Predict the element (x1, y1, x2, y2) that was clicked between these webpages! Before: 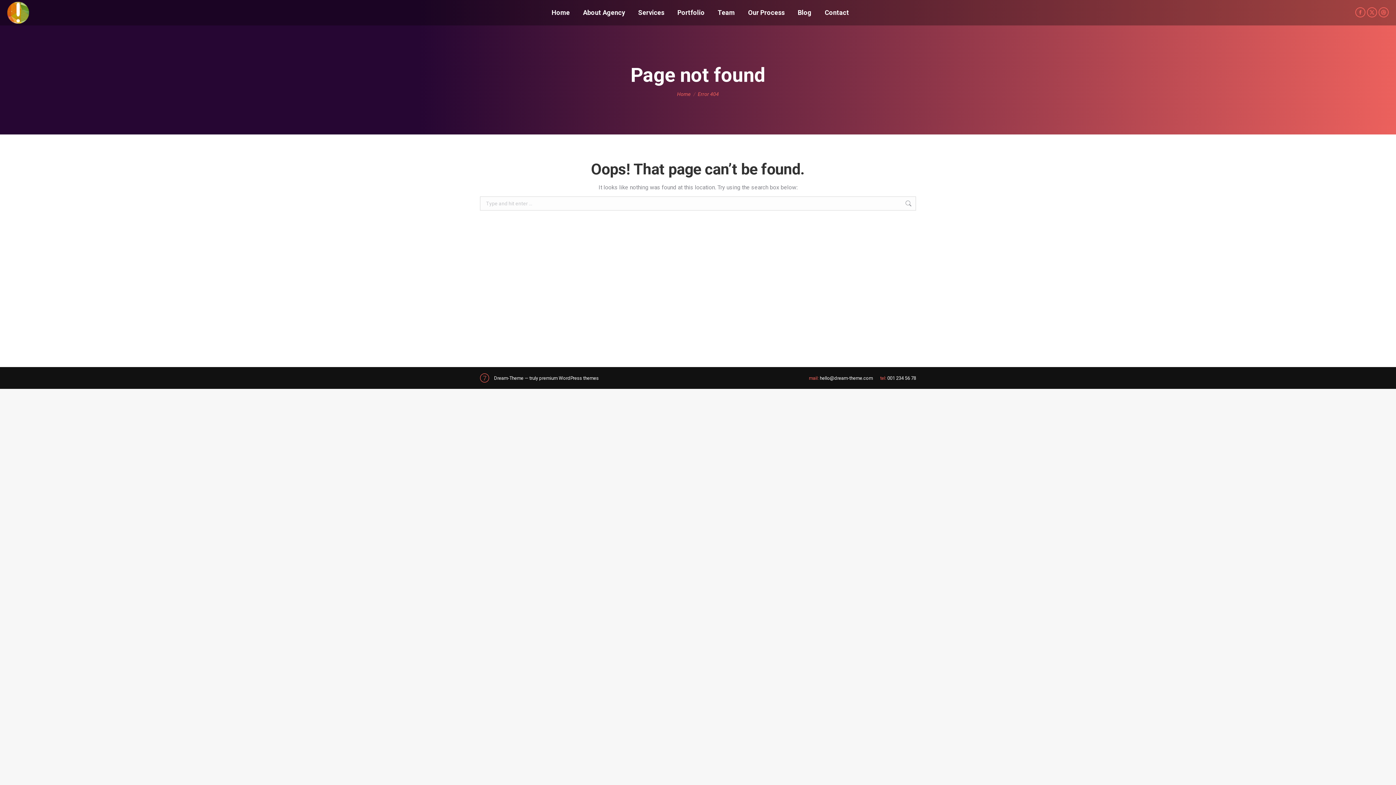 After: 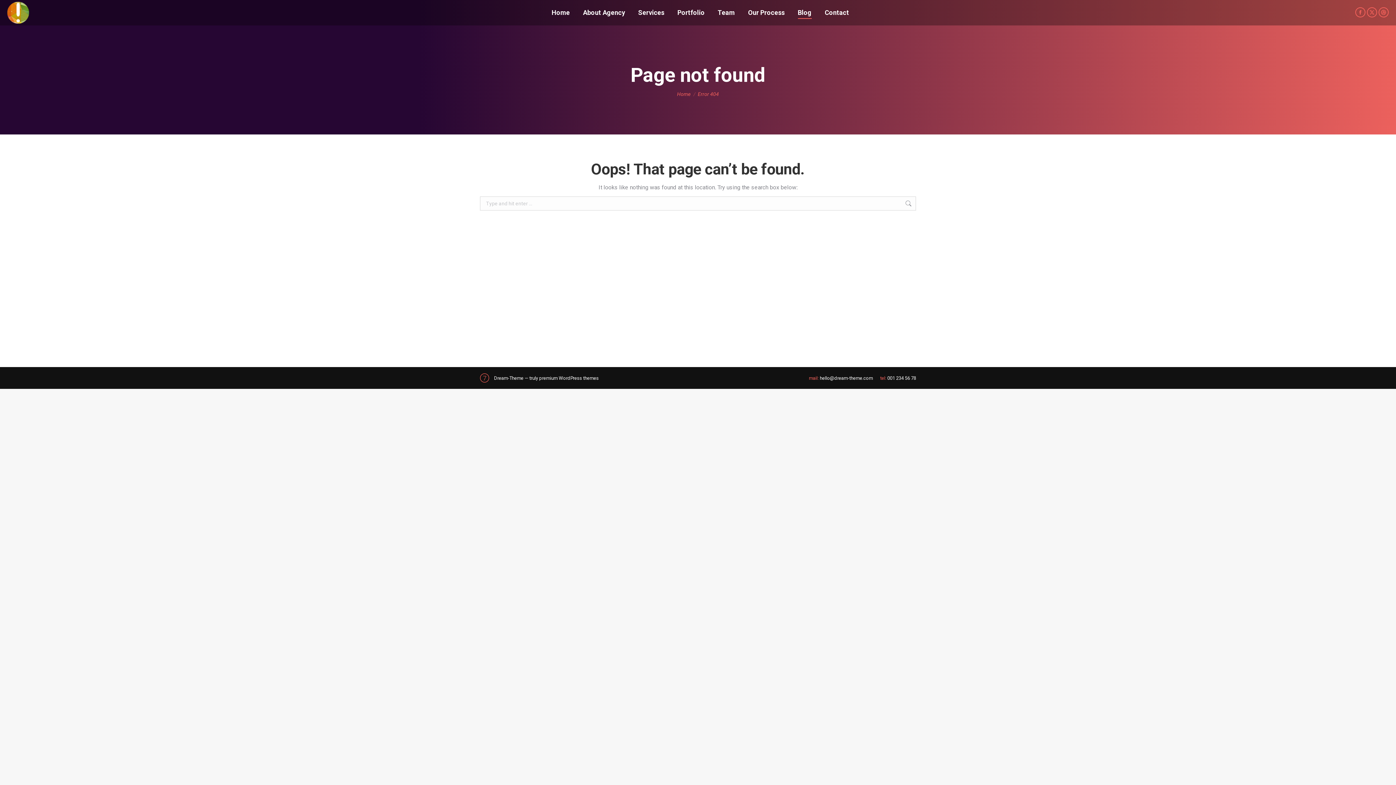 Action: bbox: (796, 6, 813, 18) label: Blog